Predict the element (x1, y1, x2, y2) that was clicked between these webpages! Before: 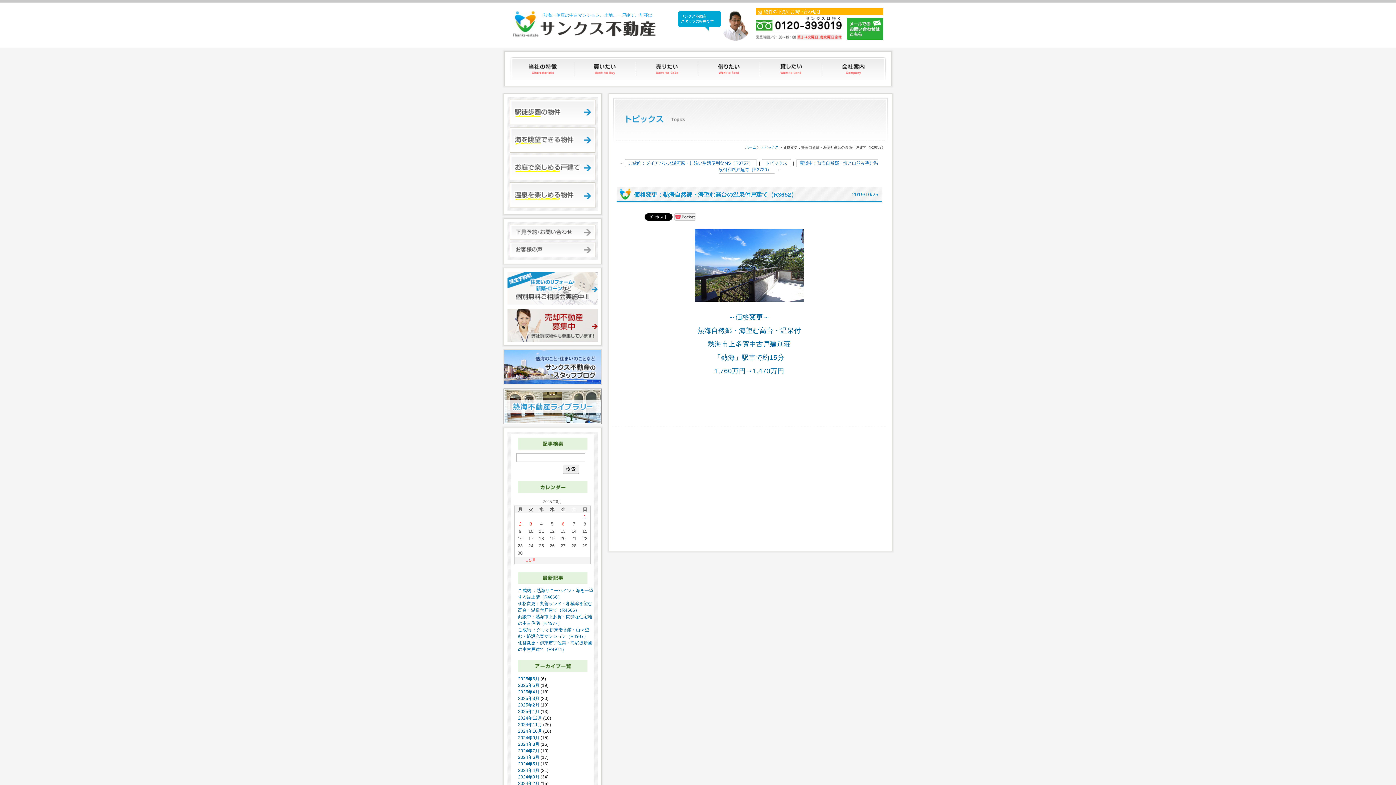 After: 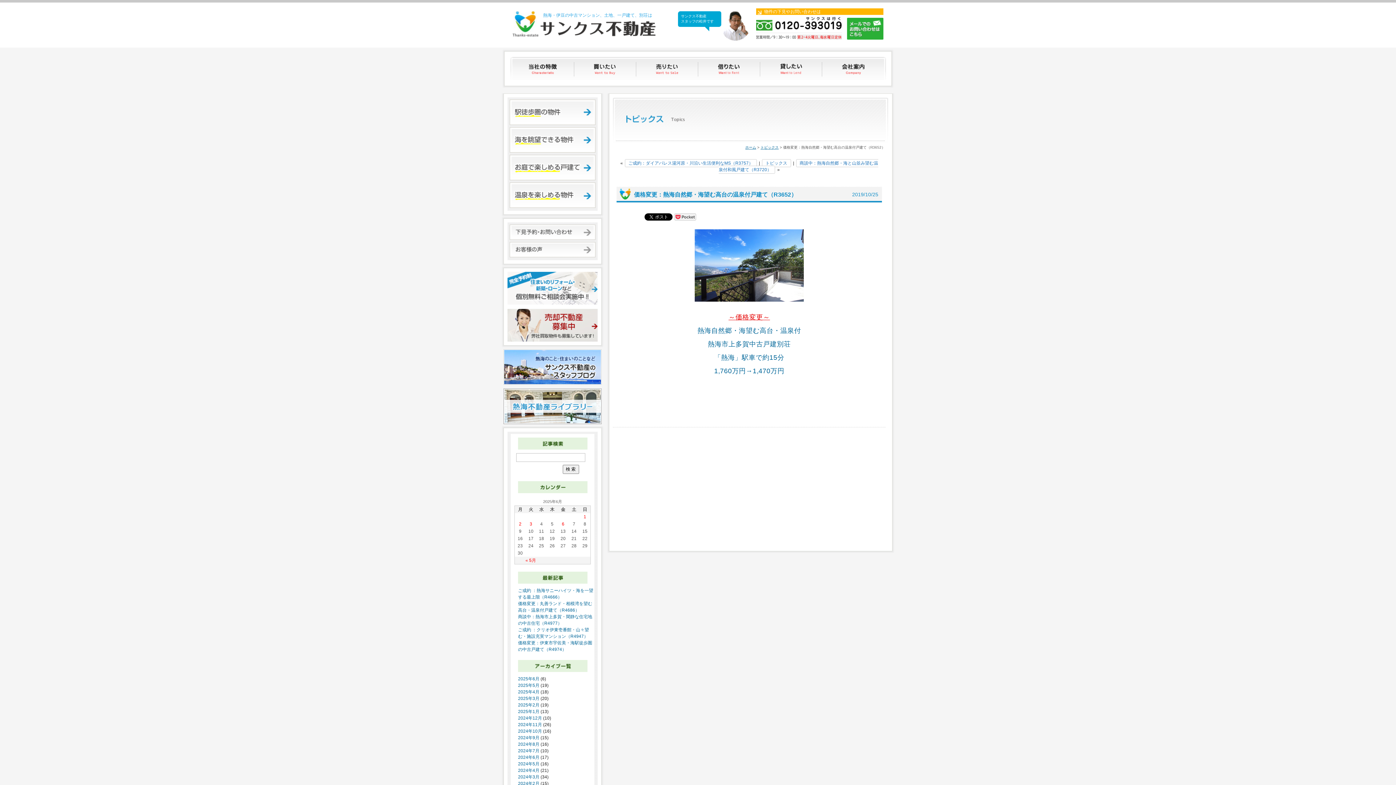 Action: bbox: (728, 315, 770, 320) label: ～価格変更～